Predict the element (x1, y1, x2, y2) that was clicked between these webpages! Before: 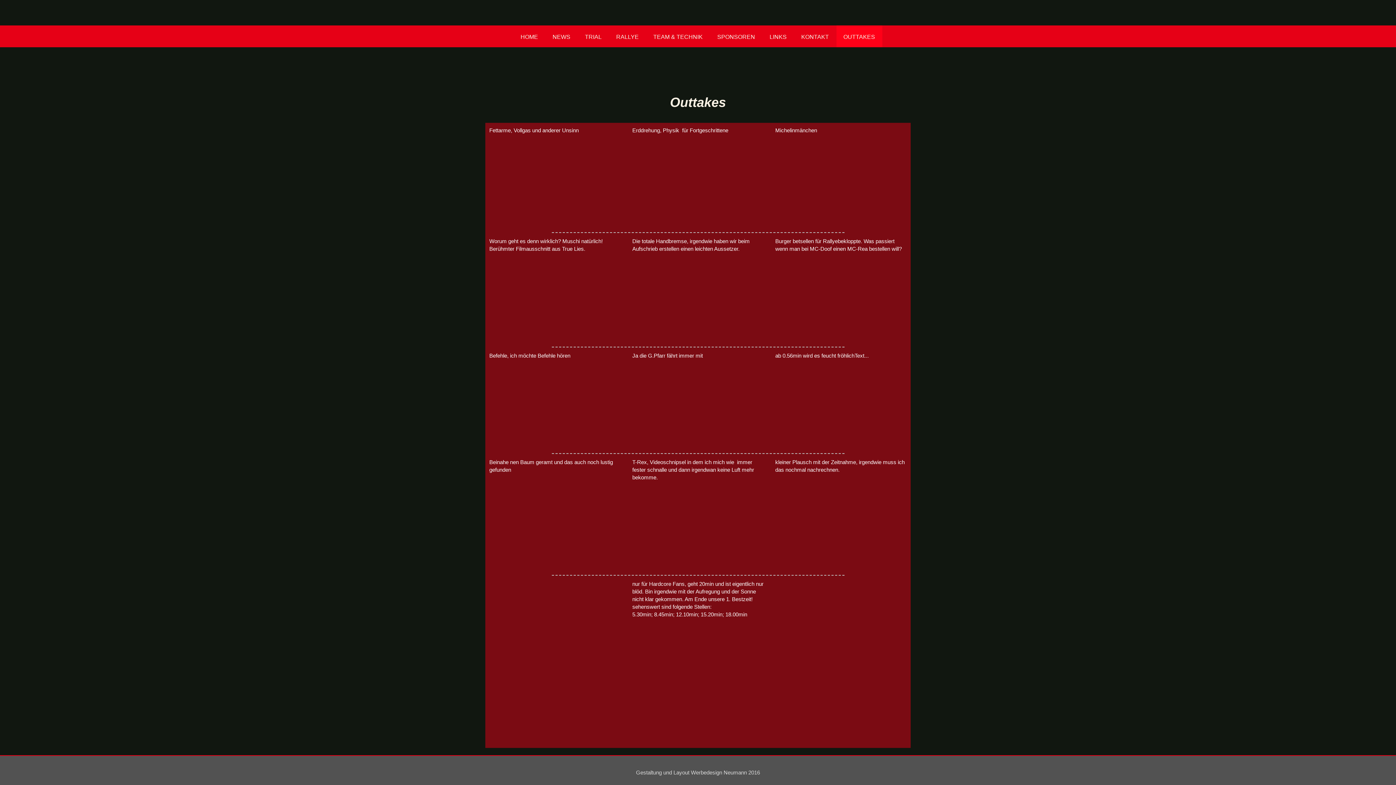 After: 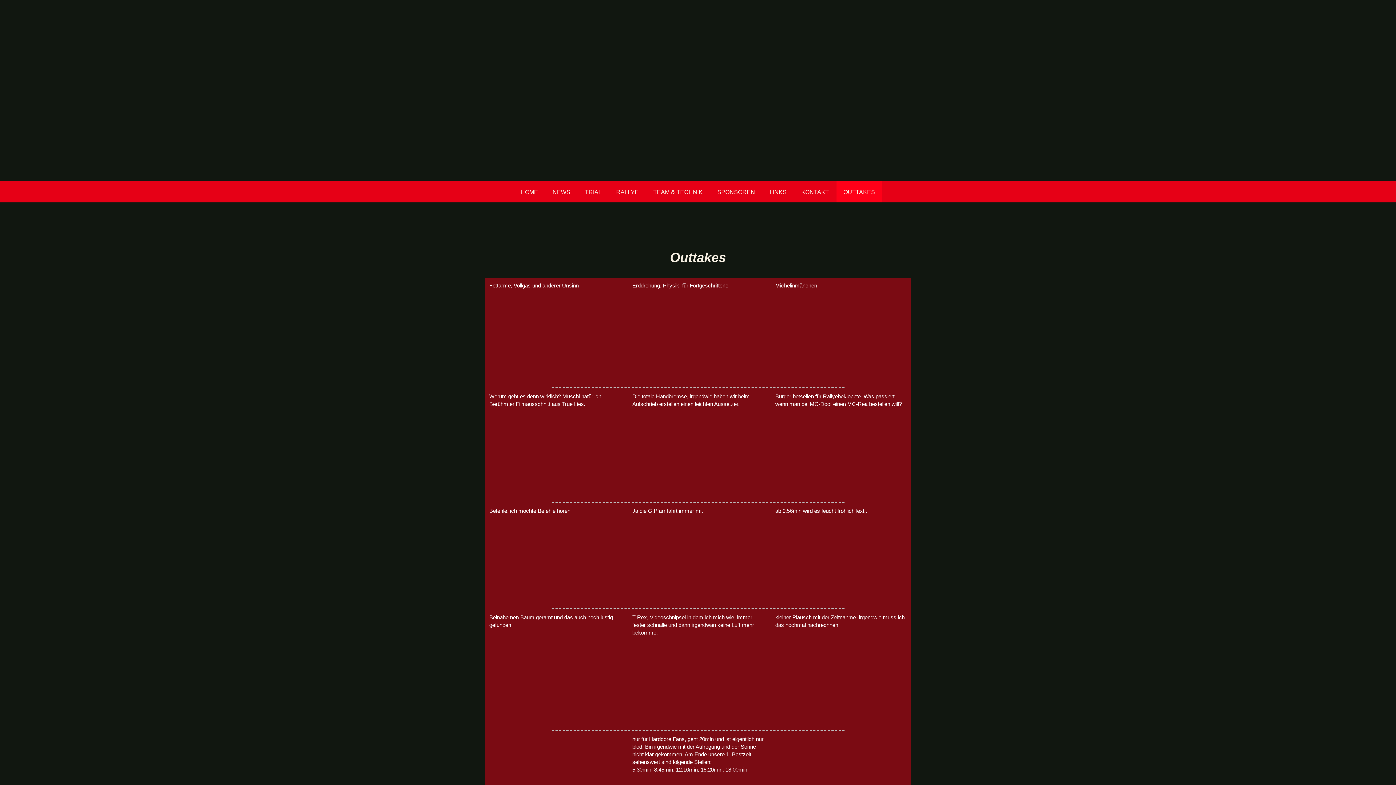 Action: label: OUTTAKES bbox: (836, 25, 882, 47)